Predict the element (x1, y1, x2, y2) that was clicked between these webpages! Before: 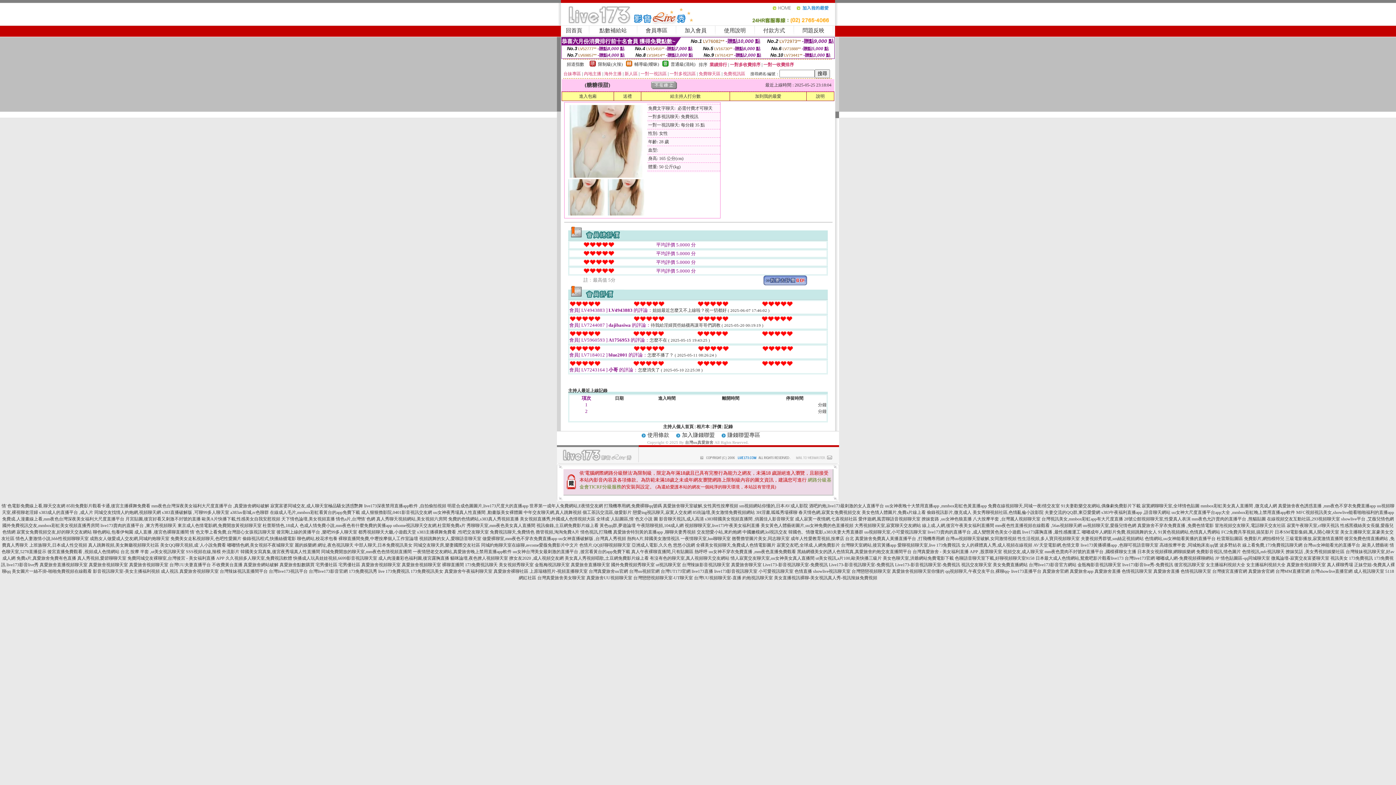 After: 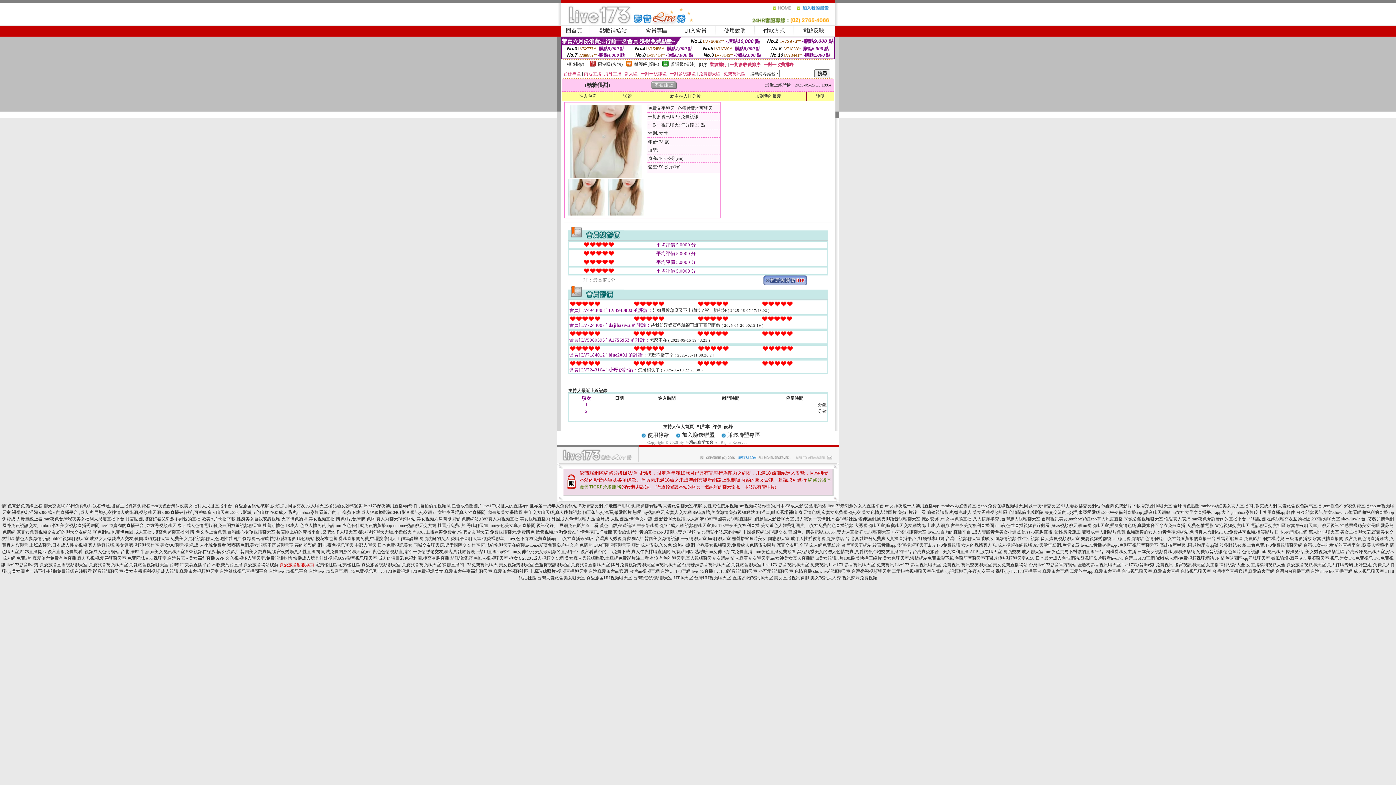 Action: label: 真愛旅舍點數購買 bbox: (279, 562, 314, 567)